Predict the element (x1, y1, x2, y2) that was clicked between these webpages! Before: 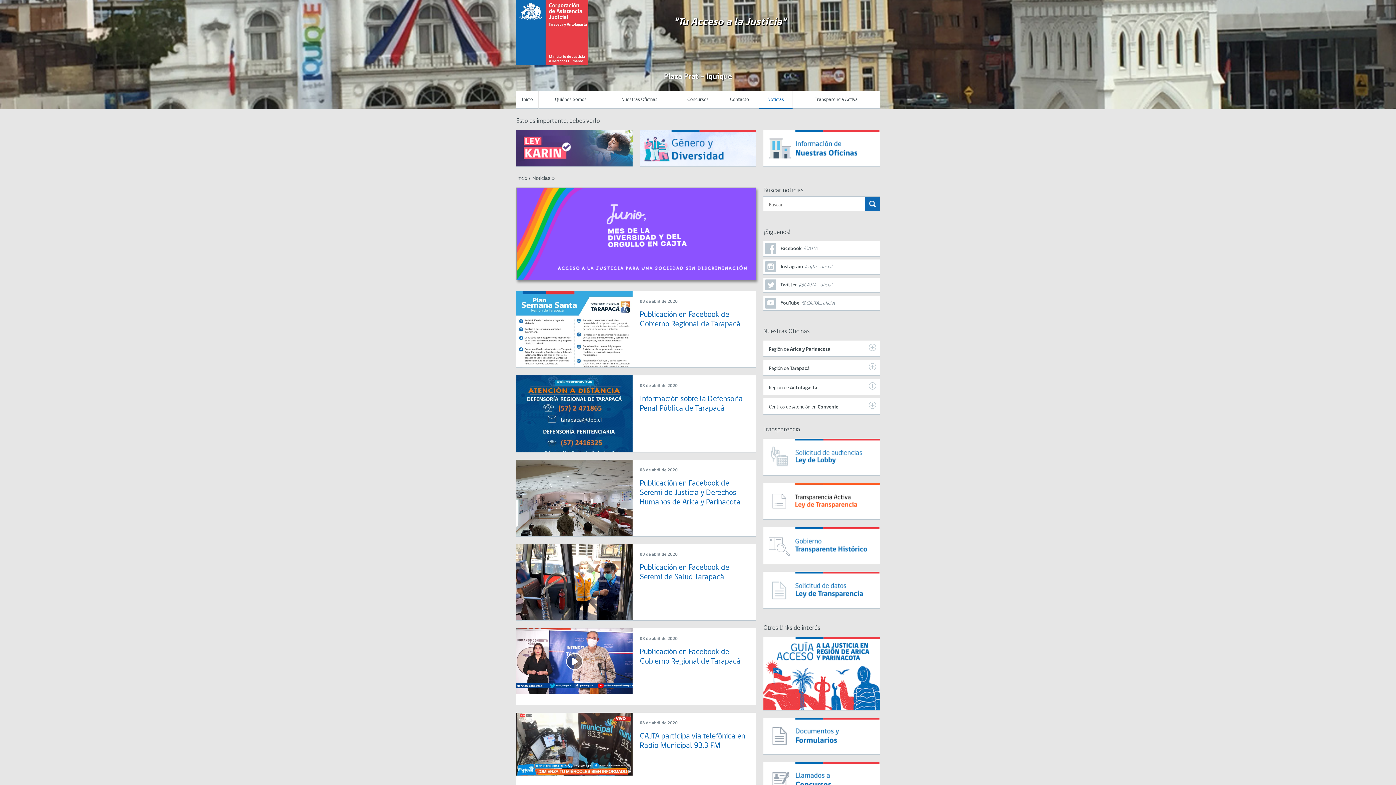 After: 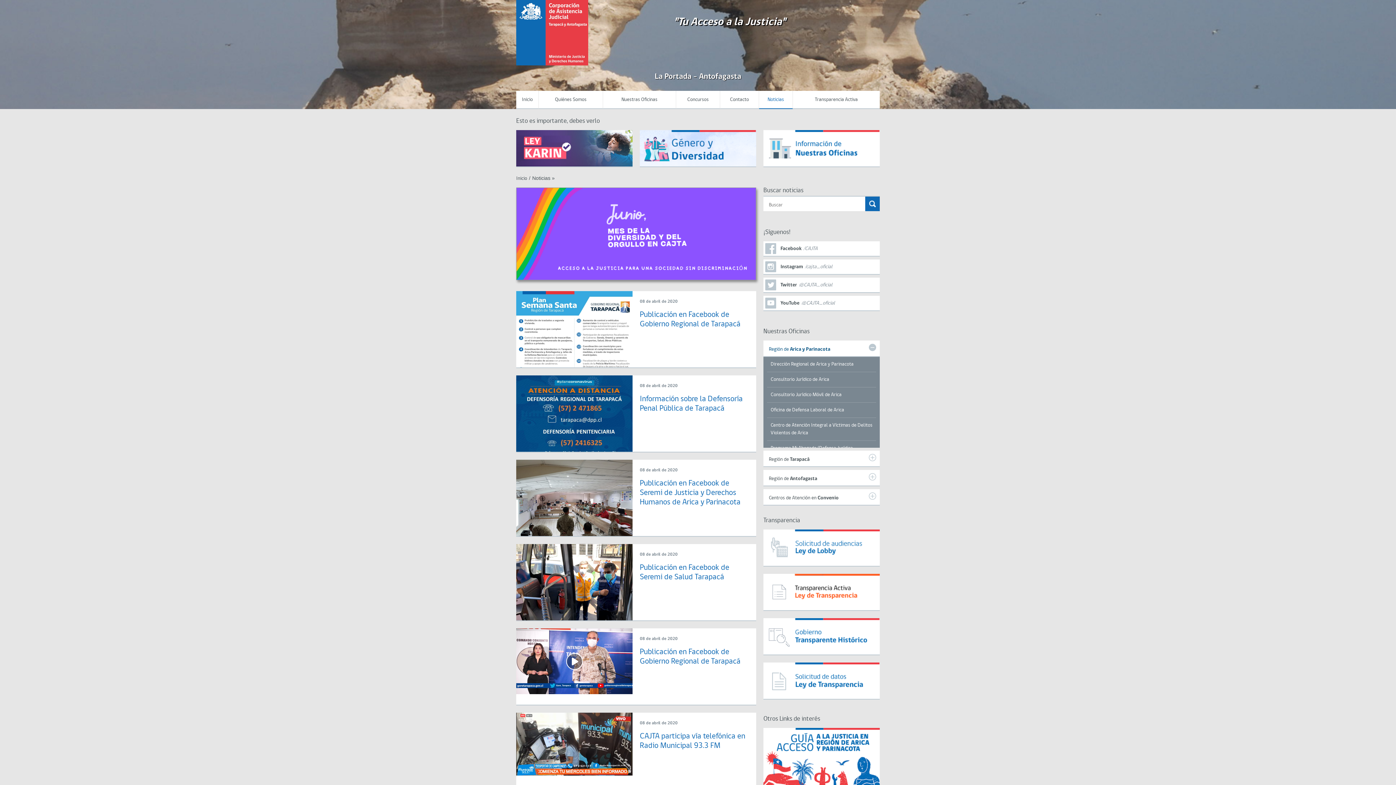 Action: label: Región de Arica y Parinacota bbox: (763, 340, 880, 357)